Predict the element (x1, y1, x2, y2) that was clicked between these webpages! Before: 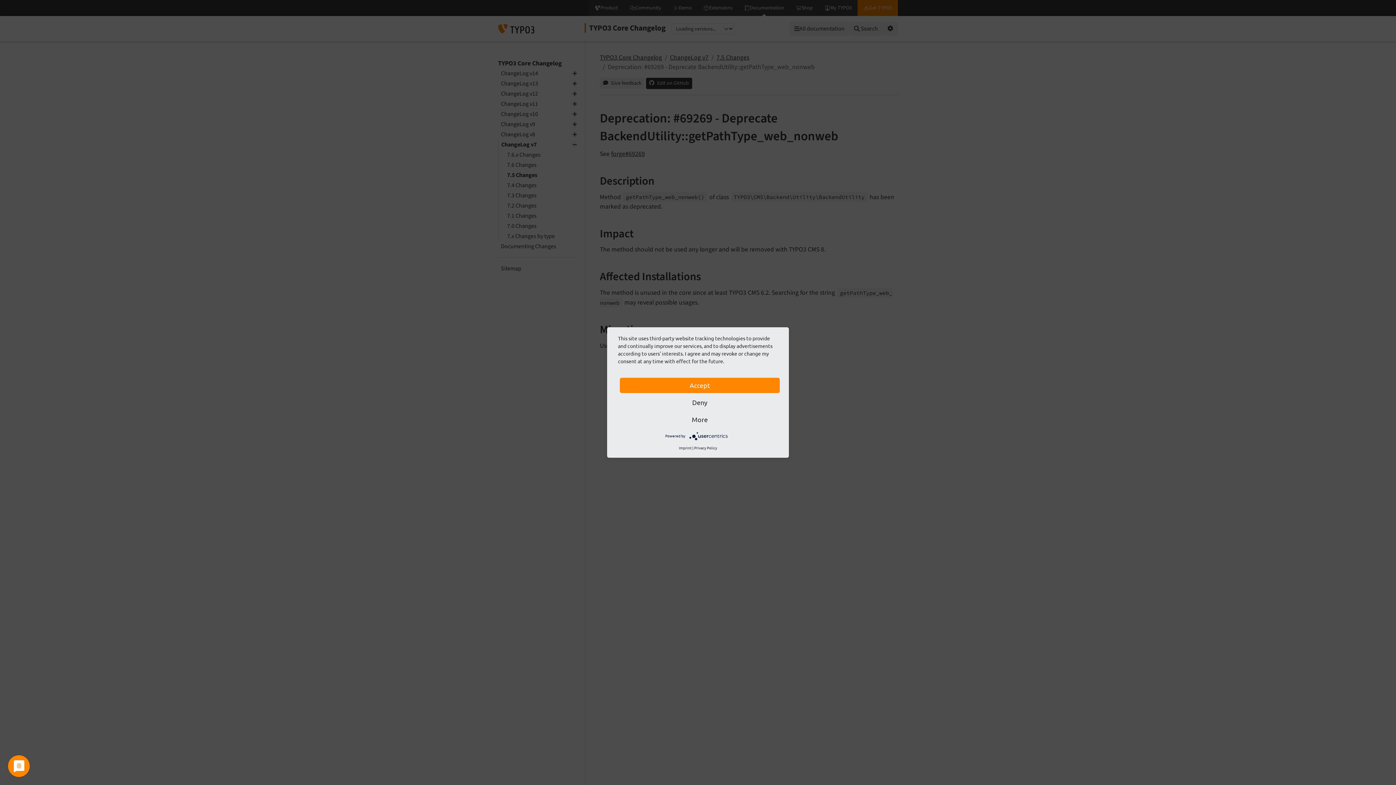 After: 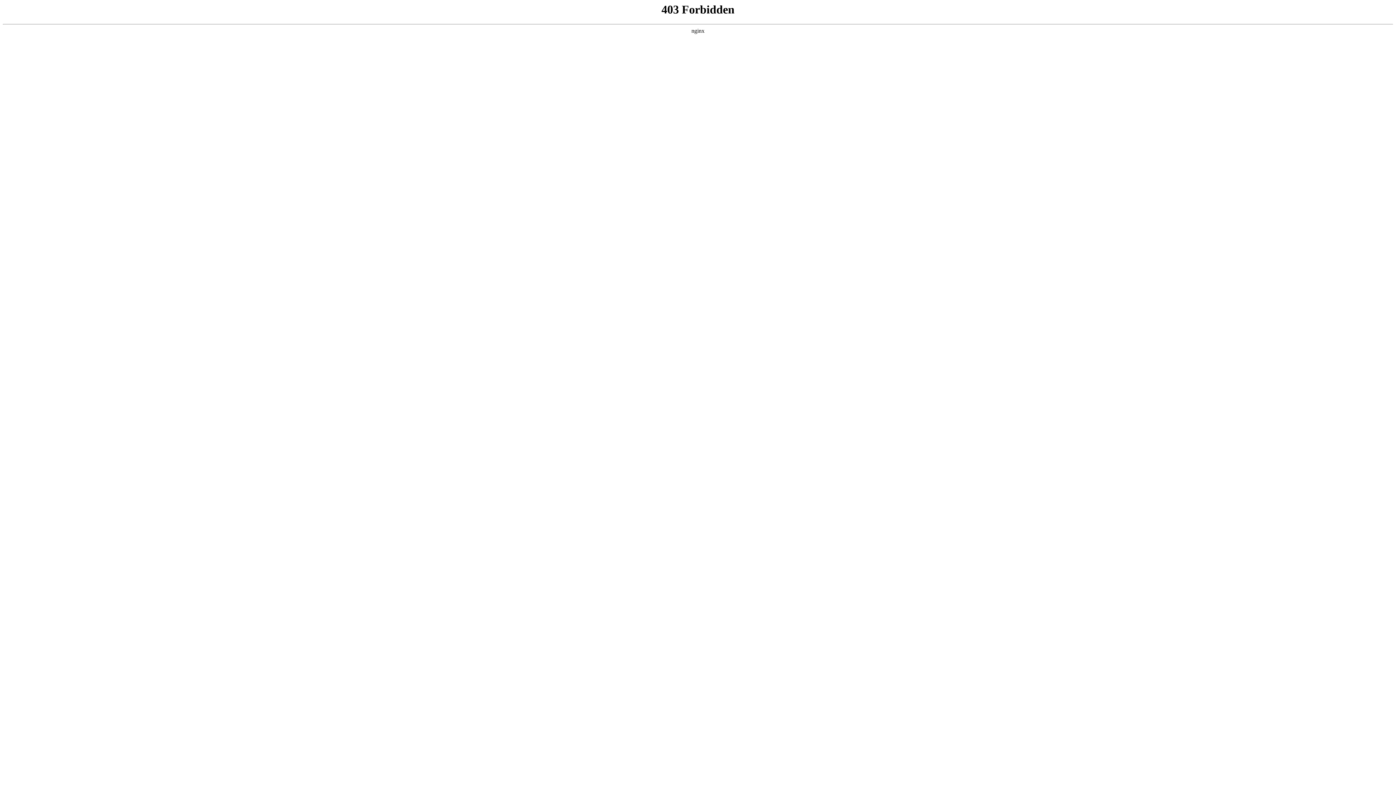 Action: label: Imprint bbox: (679, 445, 691, 450)